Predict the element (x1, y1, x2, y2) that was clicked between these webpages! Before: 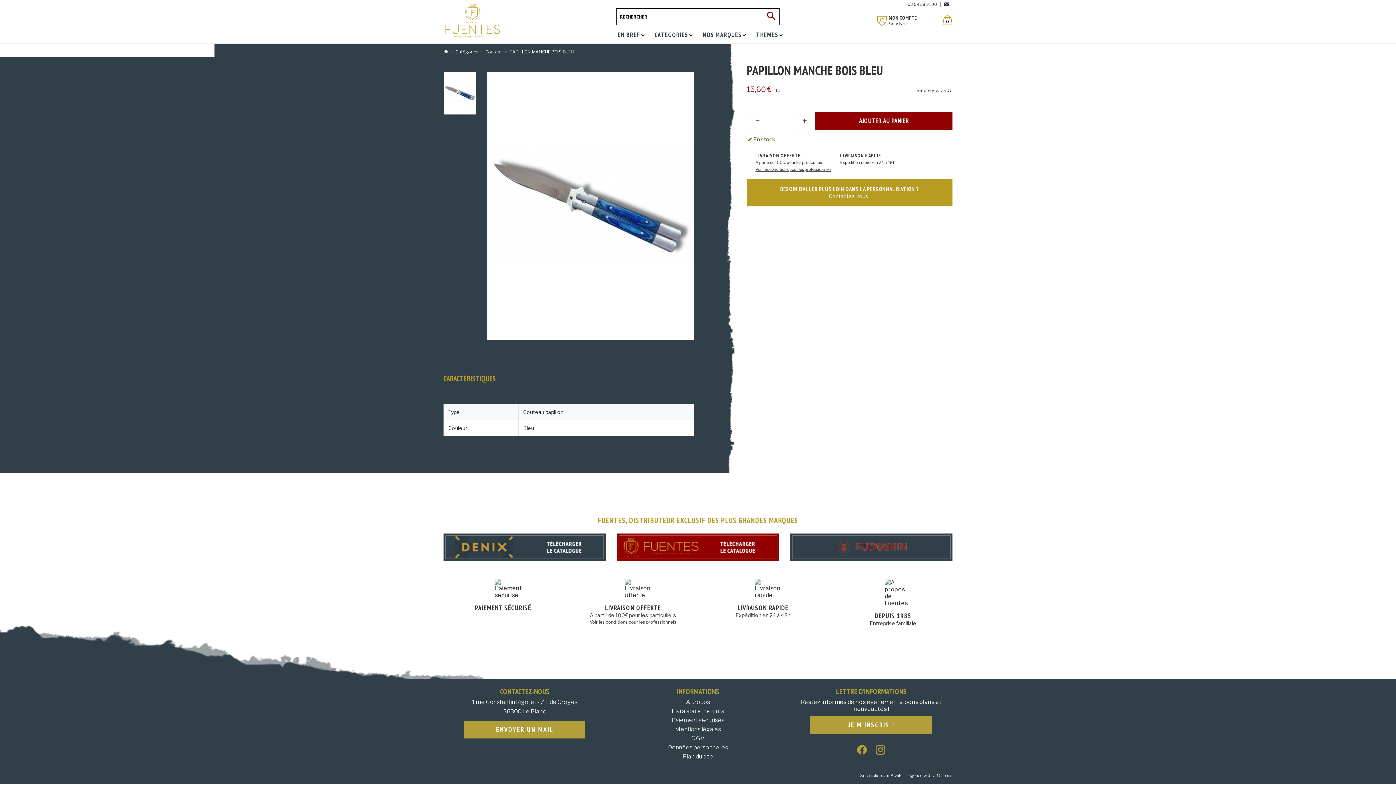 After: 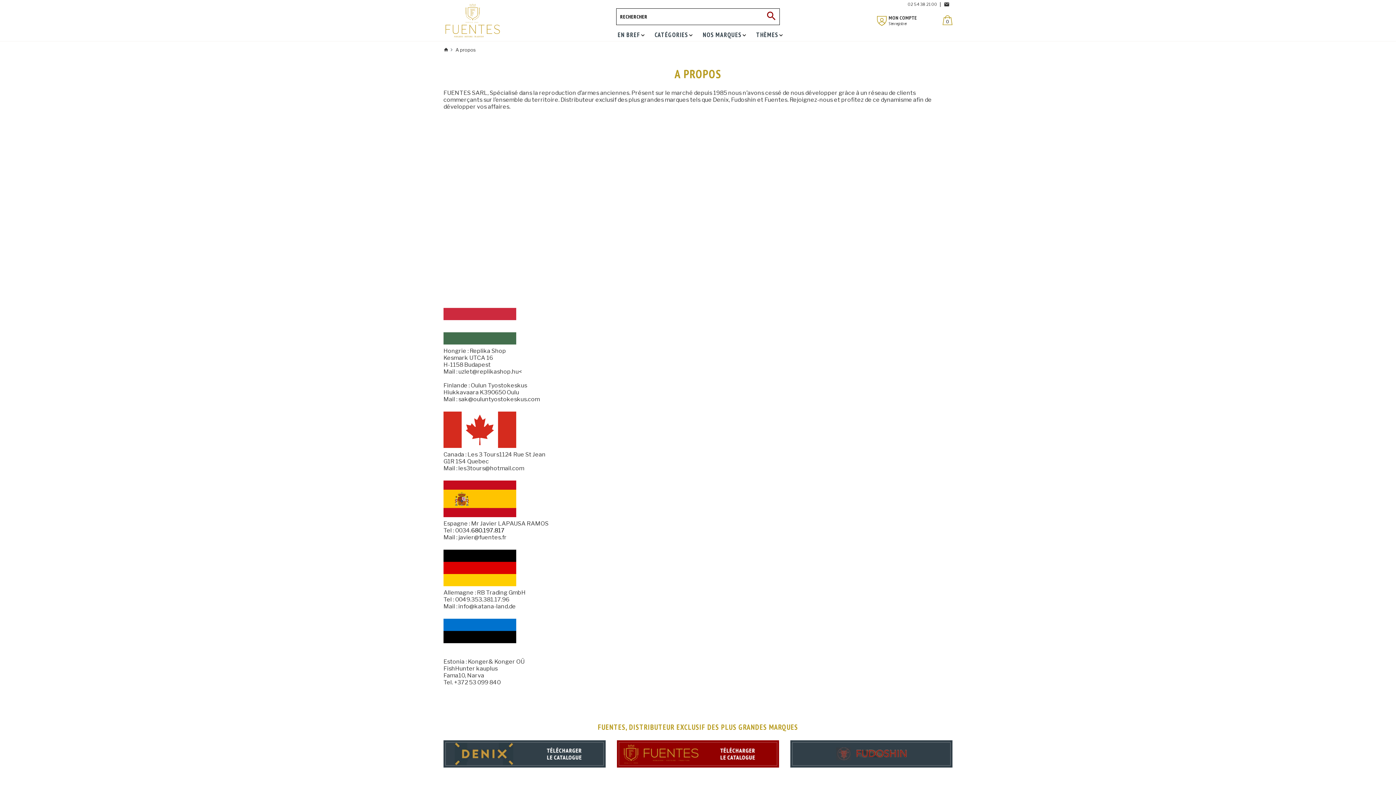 Action: bbox: (833, 579, 952, 627) label: DEPUIS 1985
Entreprise familiale